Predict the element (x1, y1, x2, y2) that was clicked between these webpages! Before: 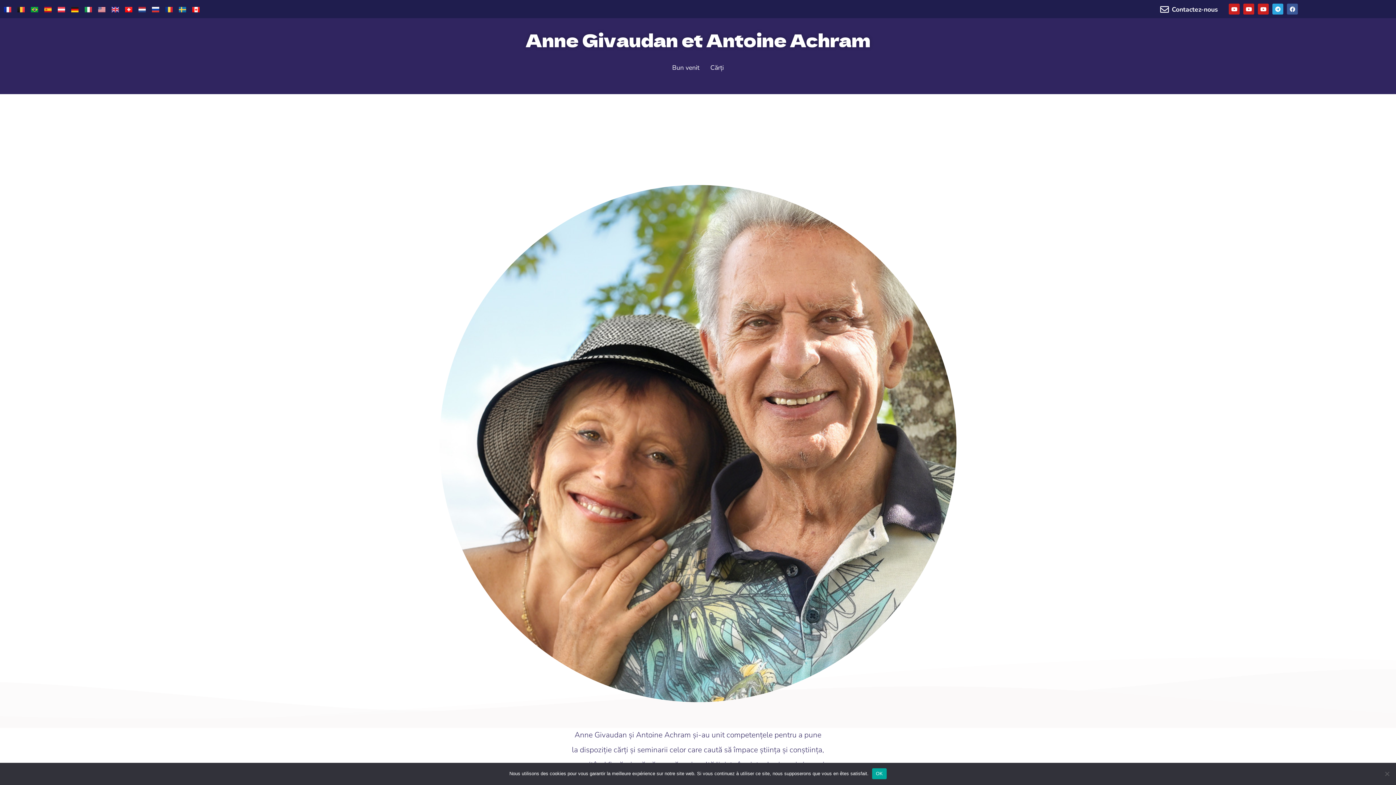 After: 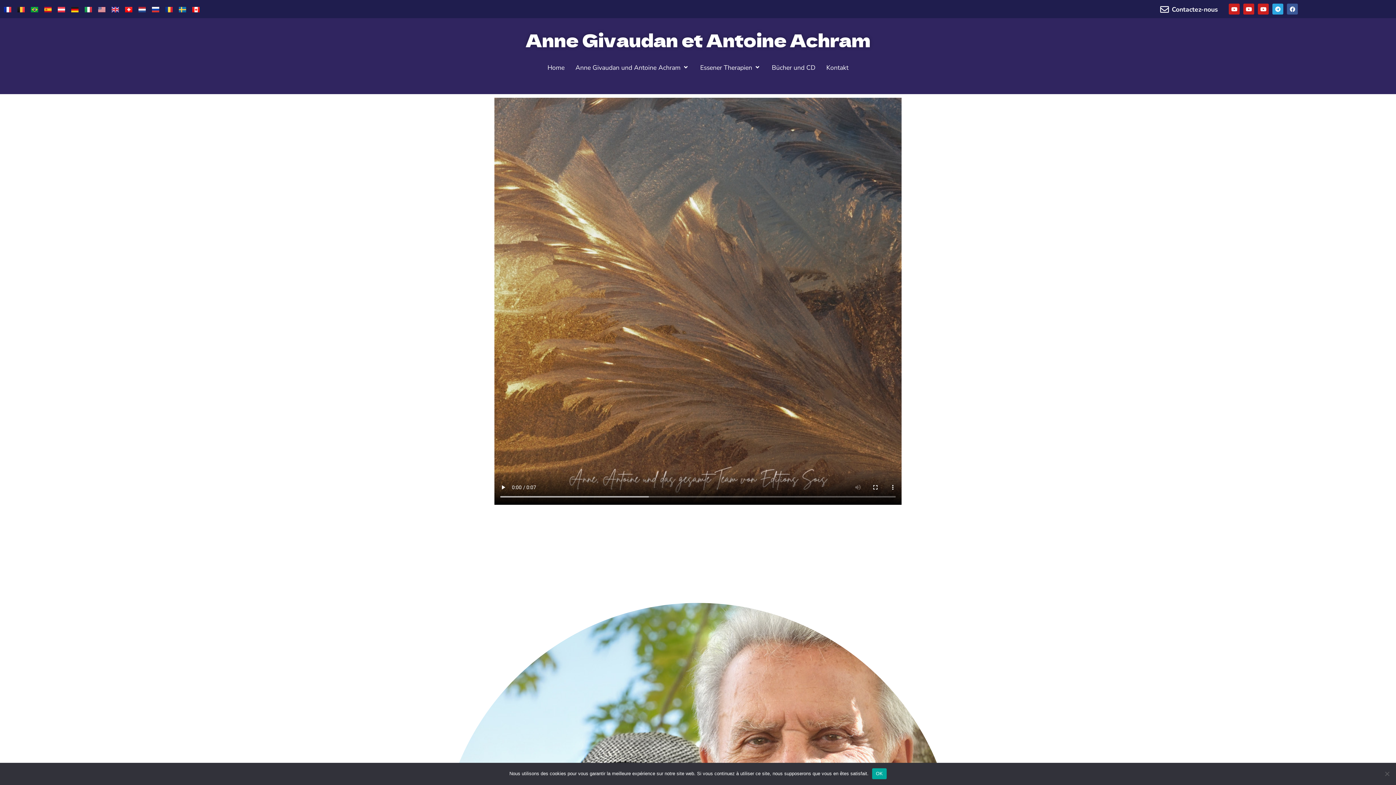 Action: bbox: (70, 3, 78, 14)